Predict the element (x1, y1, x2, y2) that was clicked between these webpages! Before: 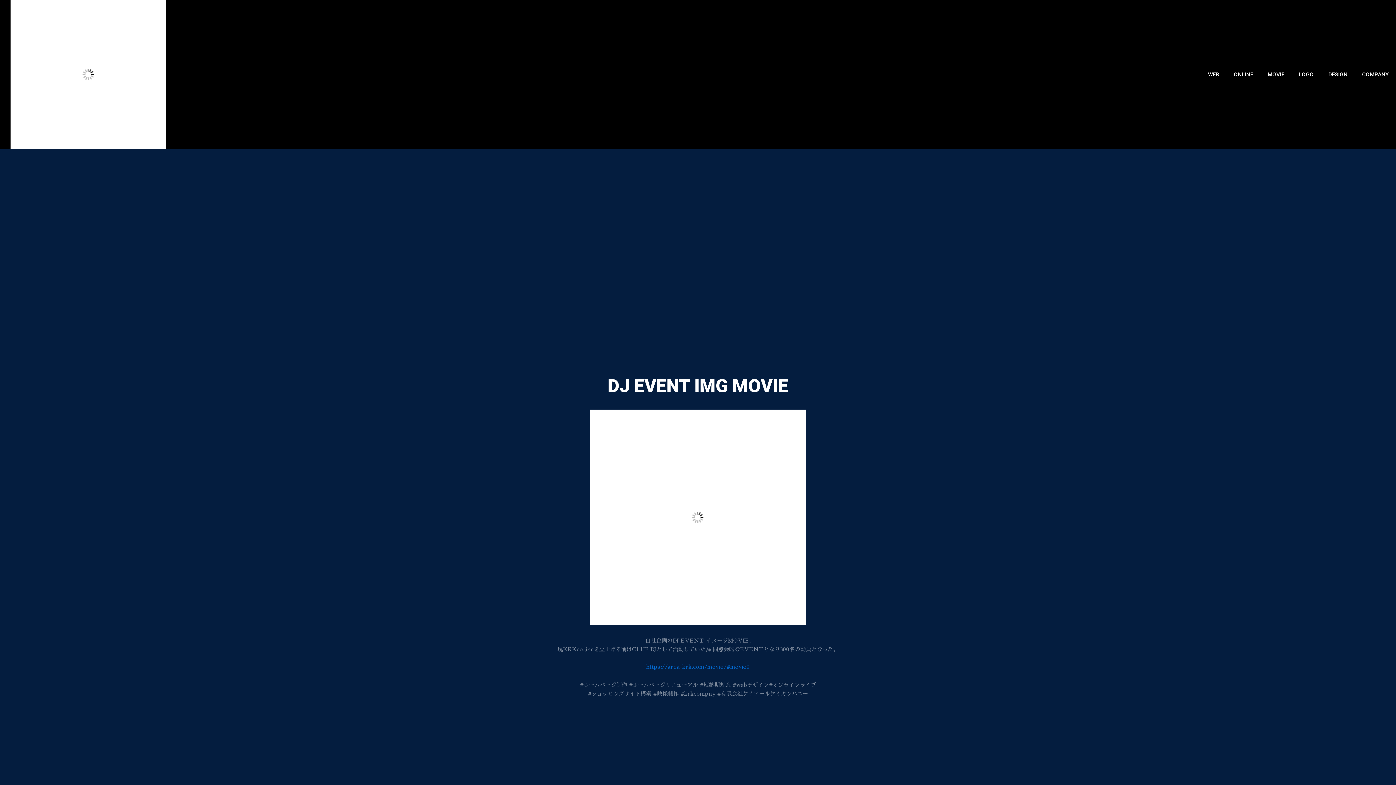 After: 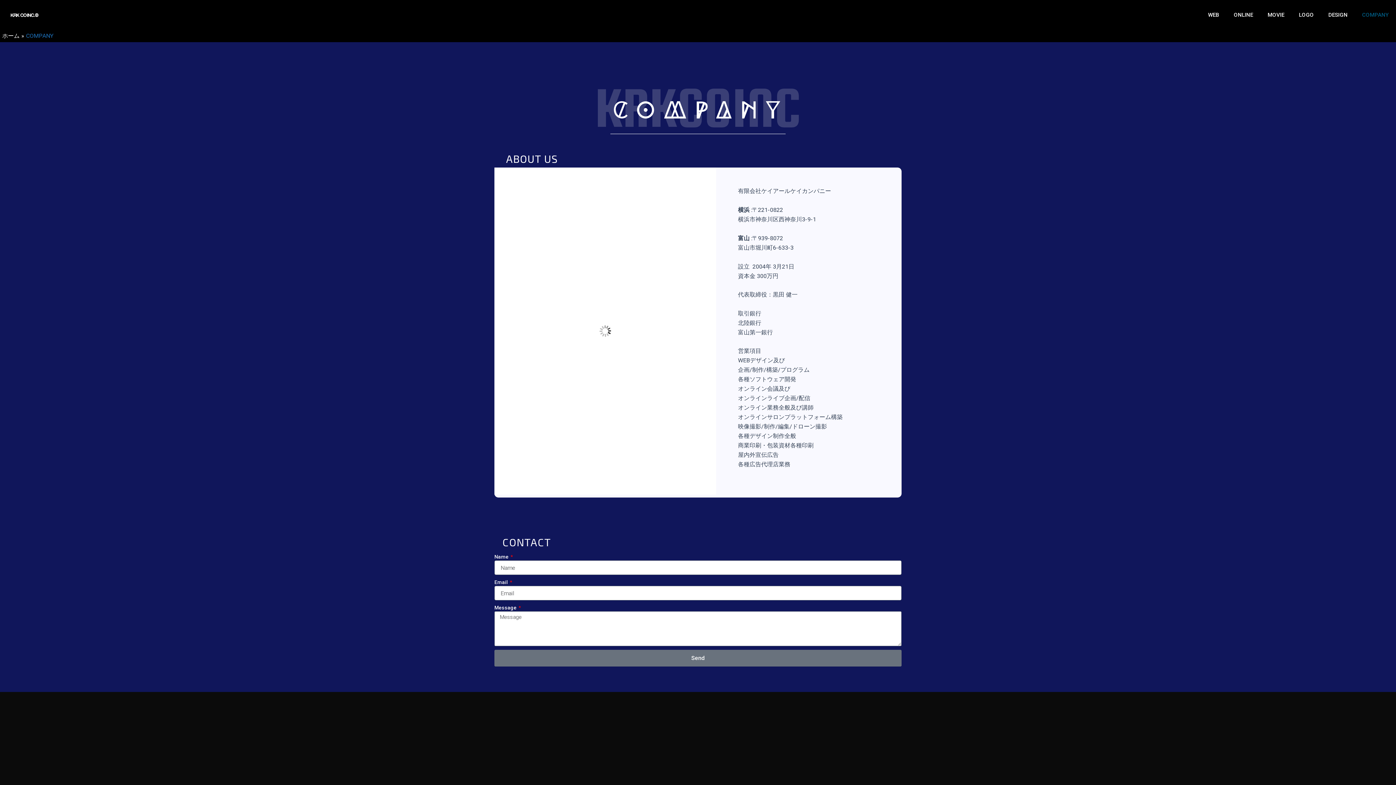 Action: label: COMPANY bbox: (1355, 56, 1396, 92)